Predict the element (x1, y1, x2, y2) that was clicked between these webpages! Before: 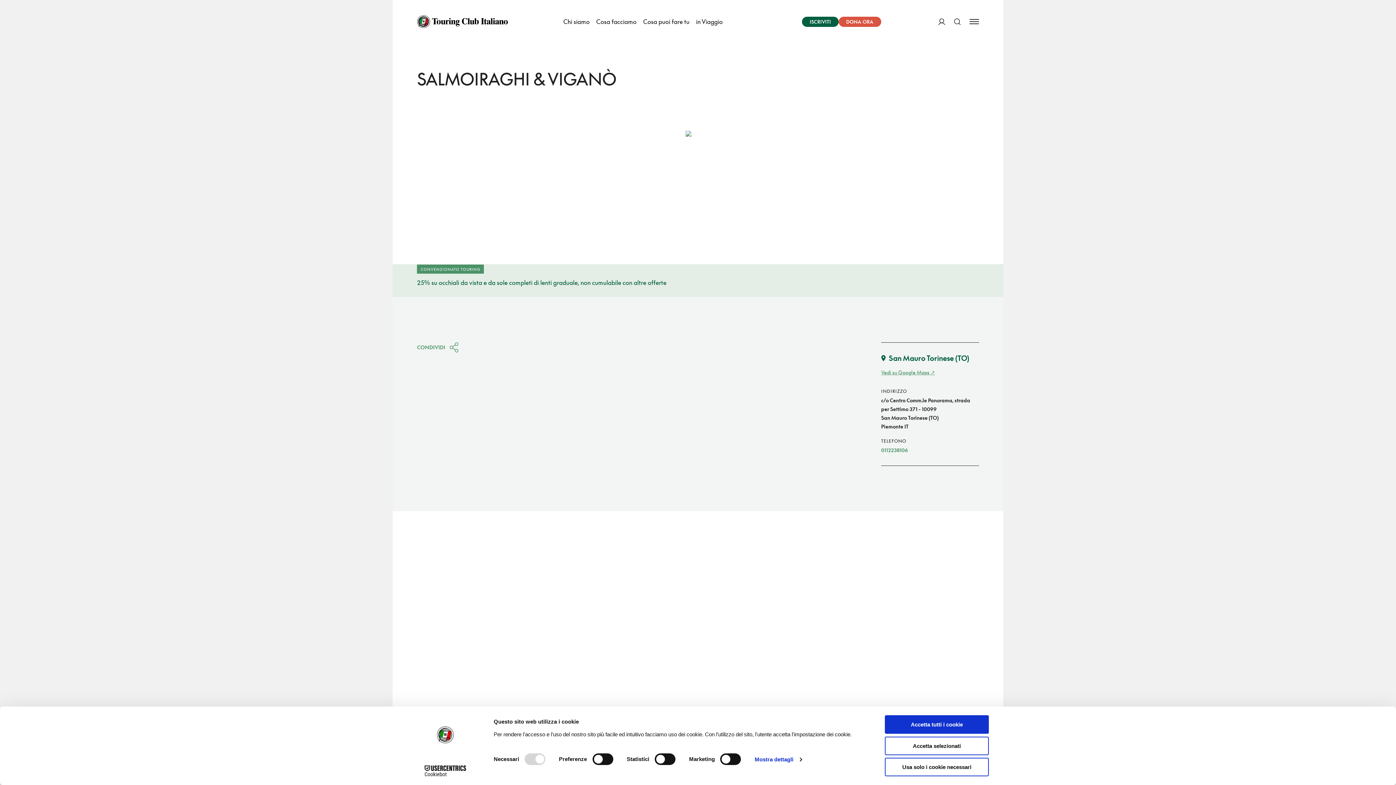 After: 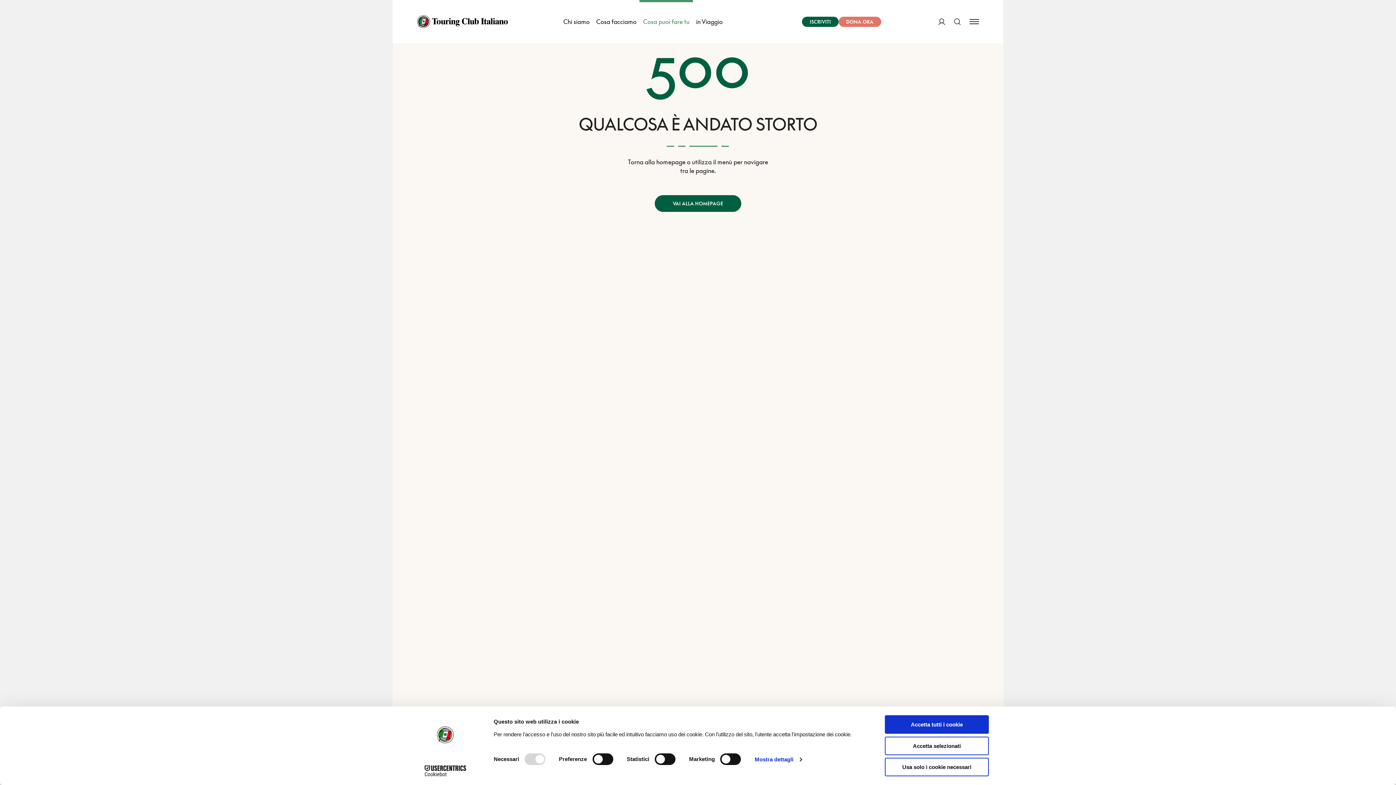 Action: bbox: (838, 16, 881, 26) label: DONA ORA